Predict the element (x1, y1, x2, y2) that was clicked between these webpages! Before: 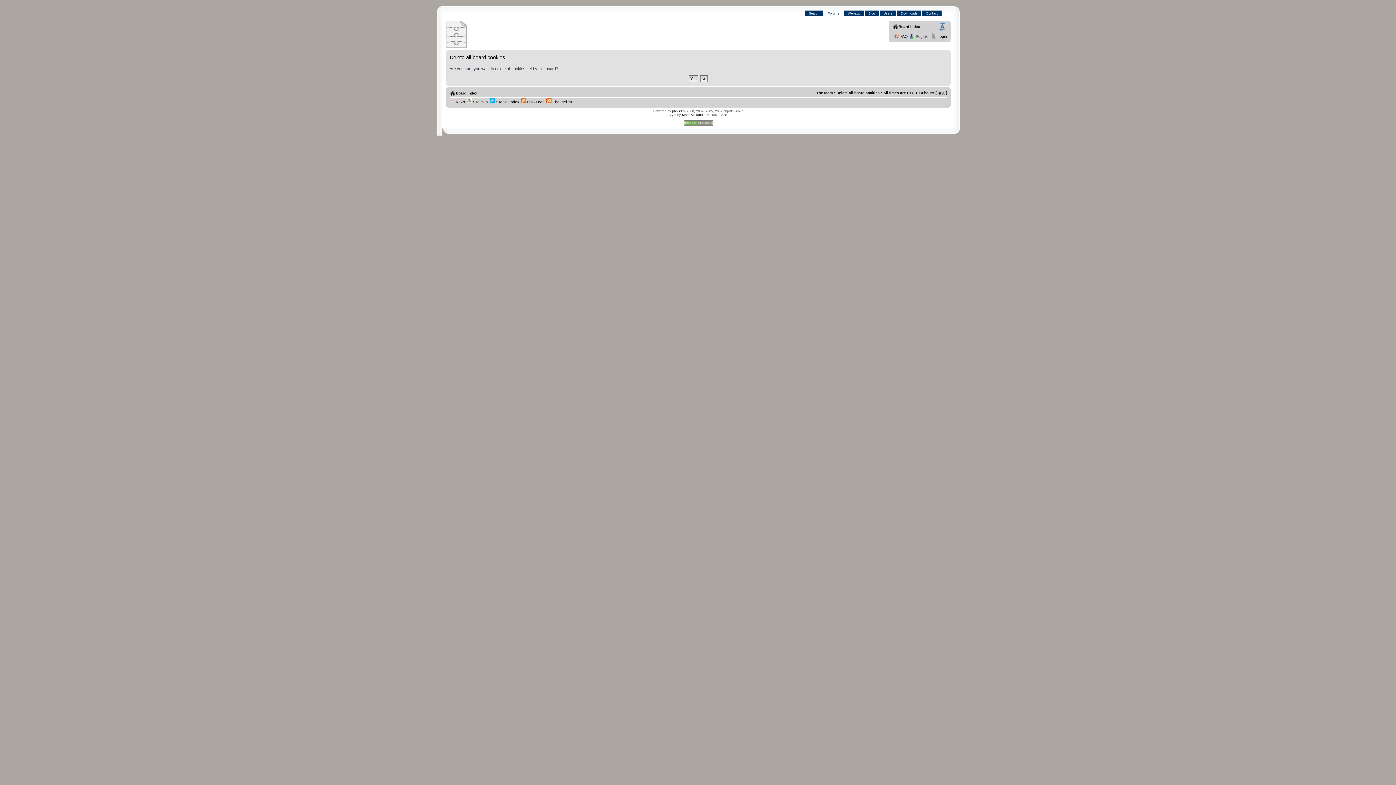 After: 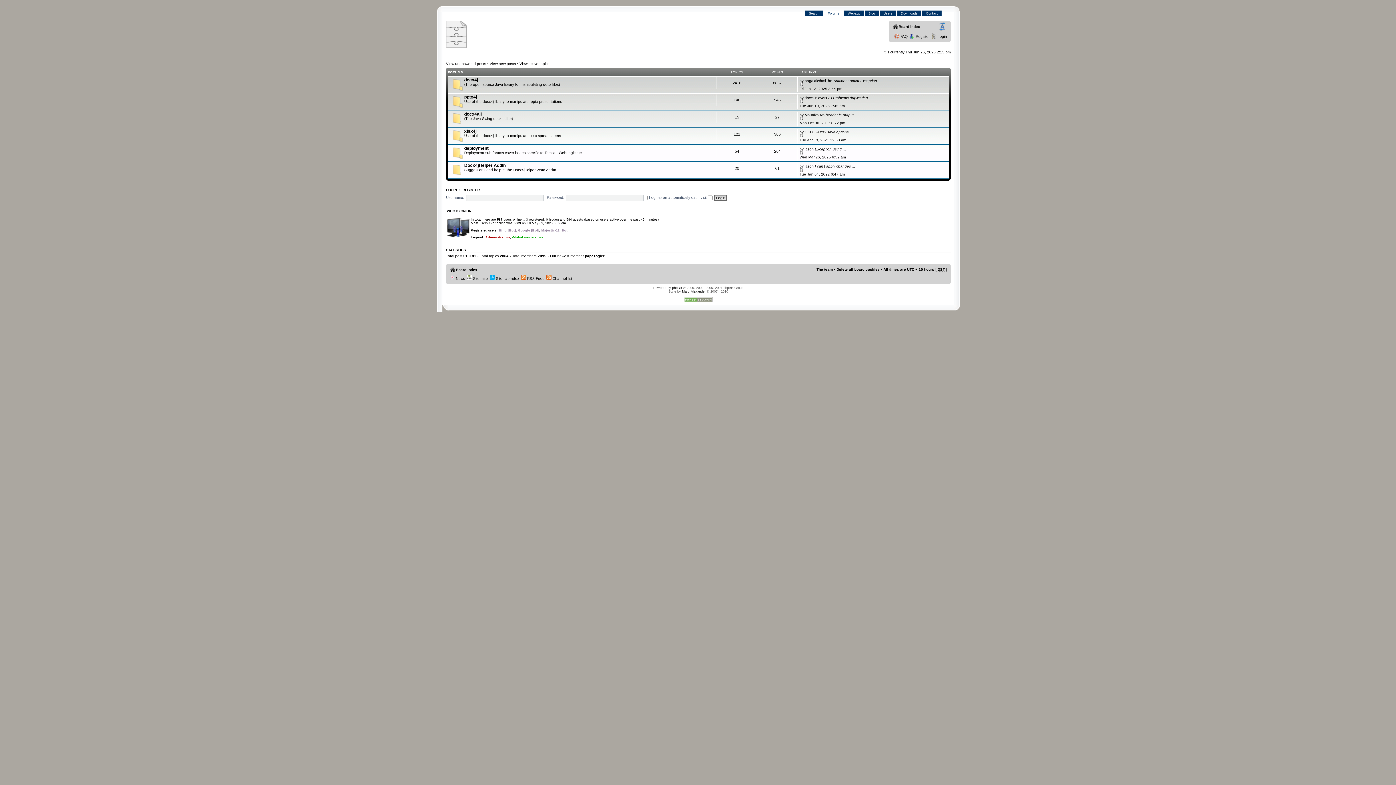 Action: label: Board index bbox: (456, 91, 477, 95)